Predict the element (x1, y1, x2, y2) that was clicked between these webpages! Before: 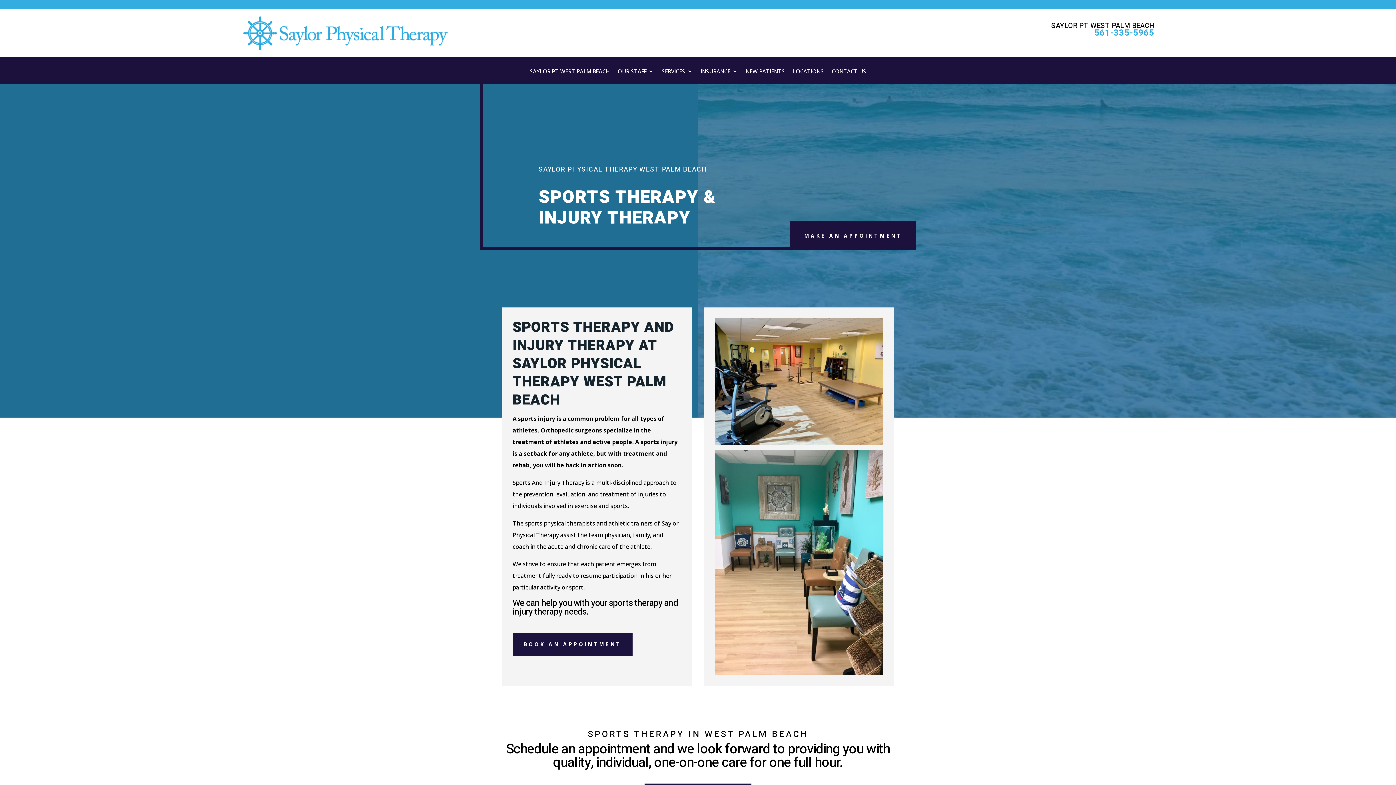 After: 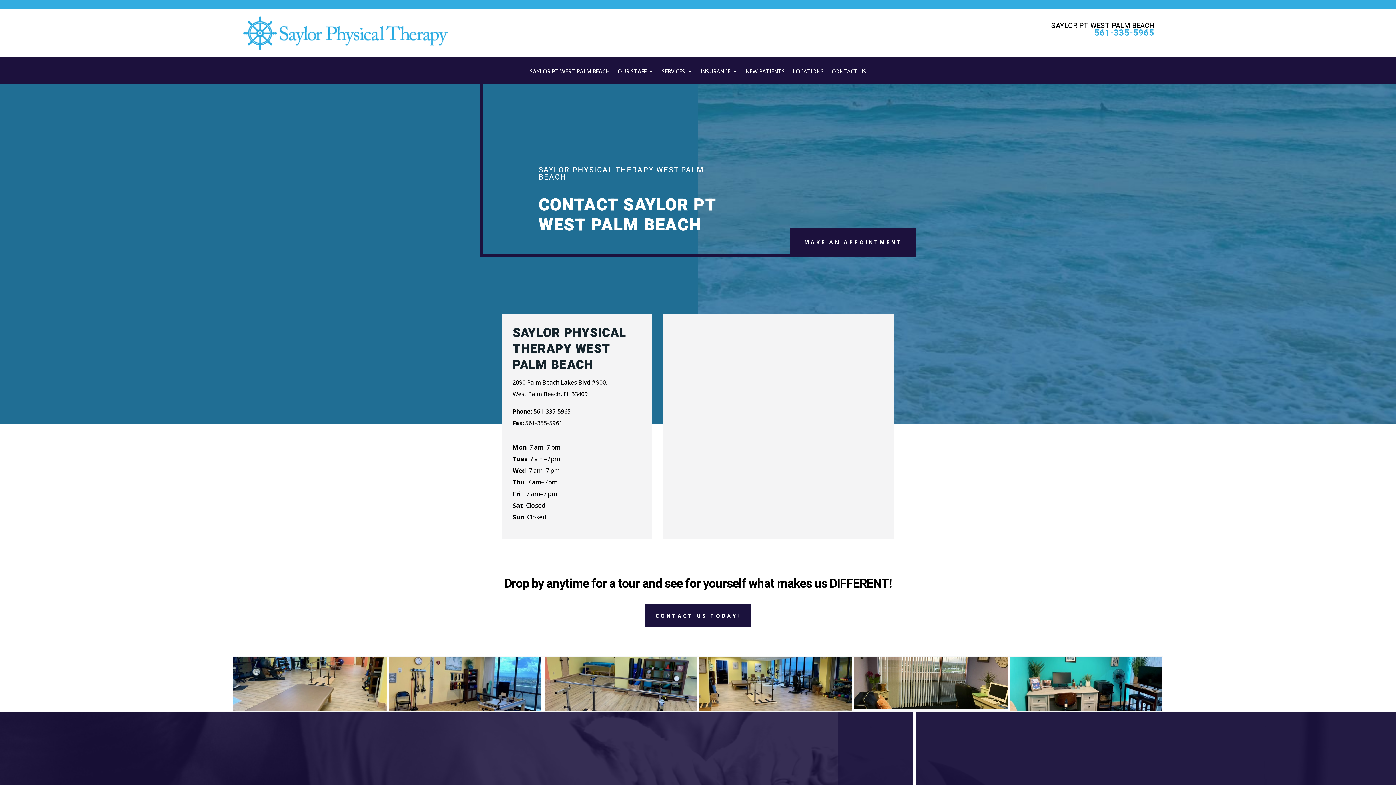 Action: label: BOOK AN APPOINTMENT bbox: (512, 633, 632, 656)